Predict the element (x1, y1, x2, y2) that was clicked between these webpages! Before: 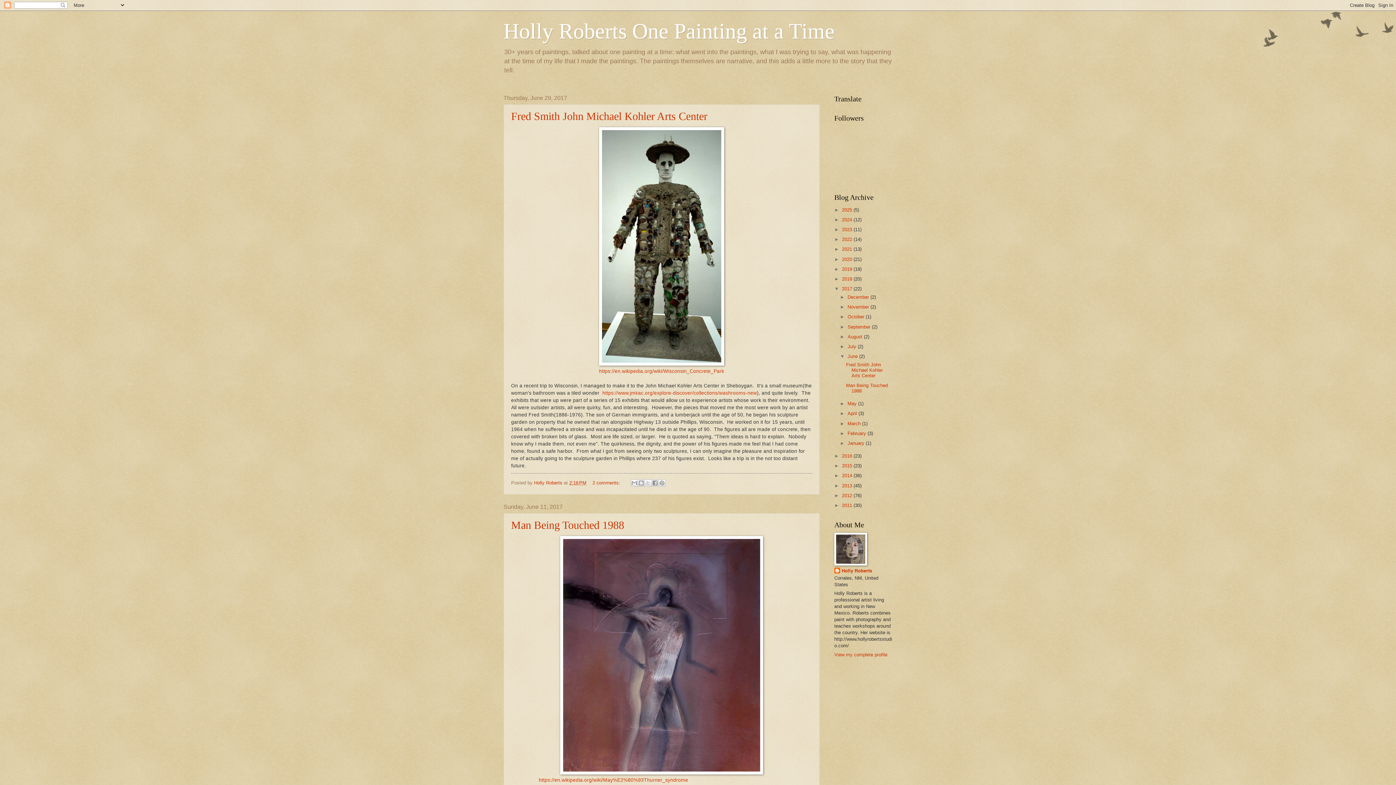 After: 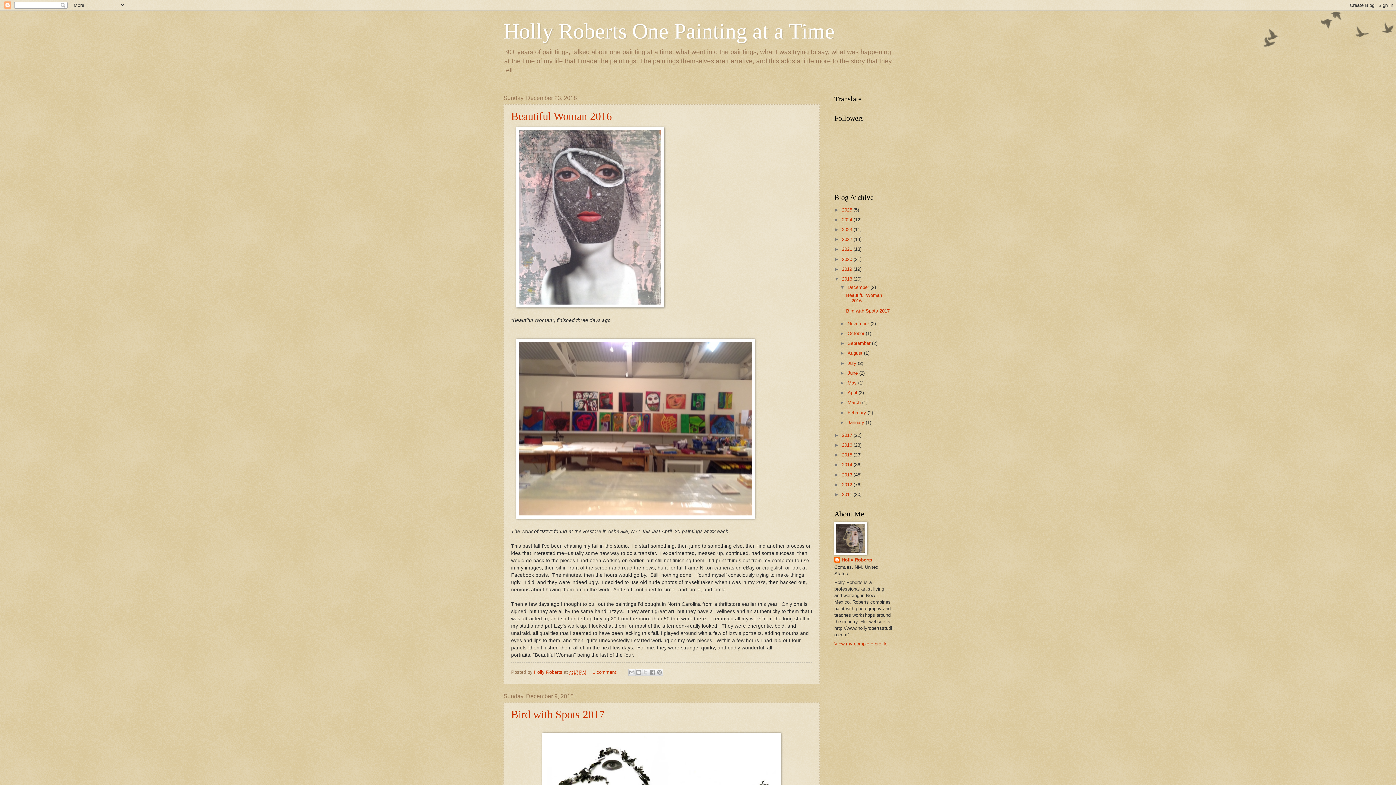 Action: bbox: (842, 276, 853, 281) label: 2018 